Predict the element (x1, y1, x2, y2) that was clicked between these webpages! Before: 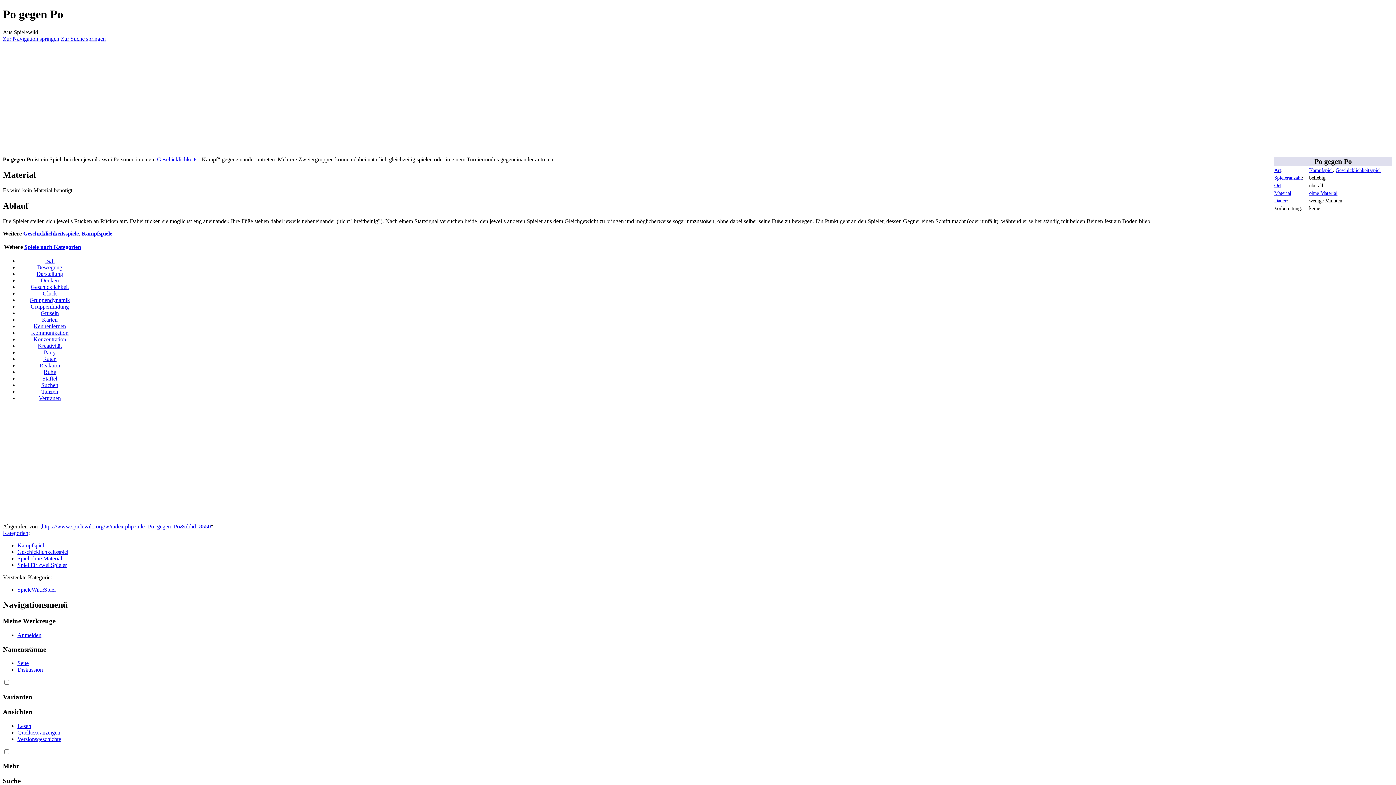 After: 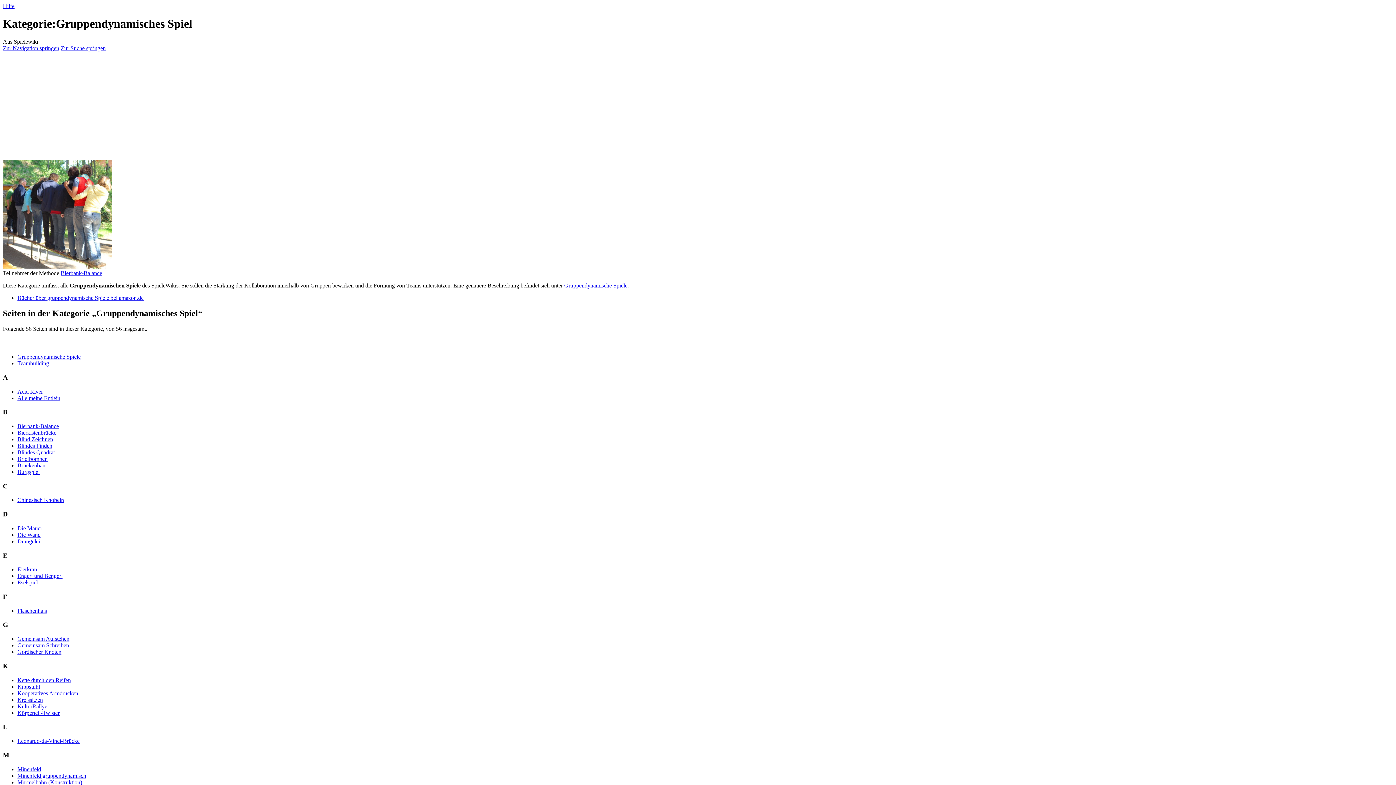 Action: bbox: (29, 296, 70, 303) label: Gruppendynamik